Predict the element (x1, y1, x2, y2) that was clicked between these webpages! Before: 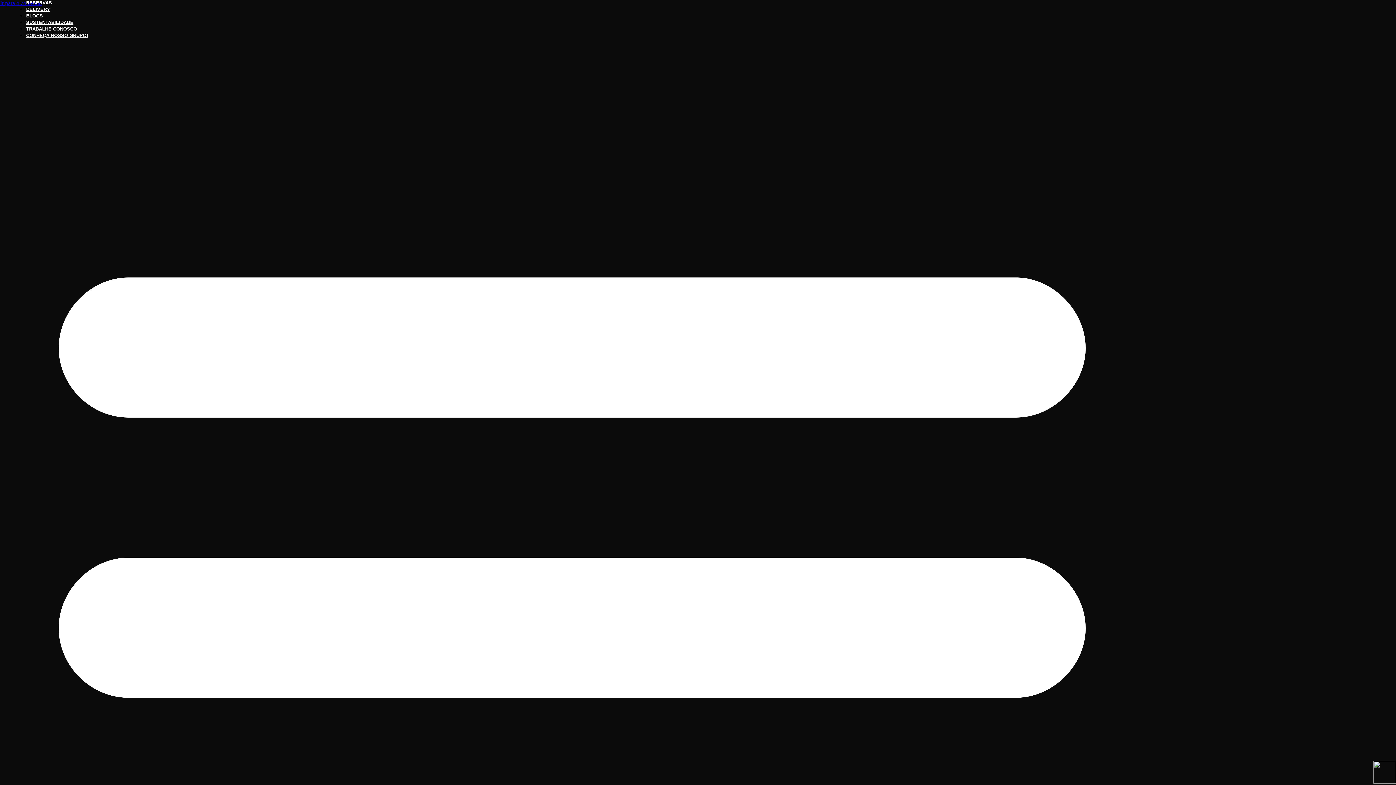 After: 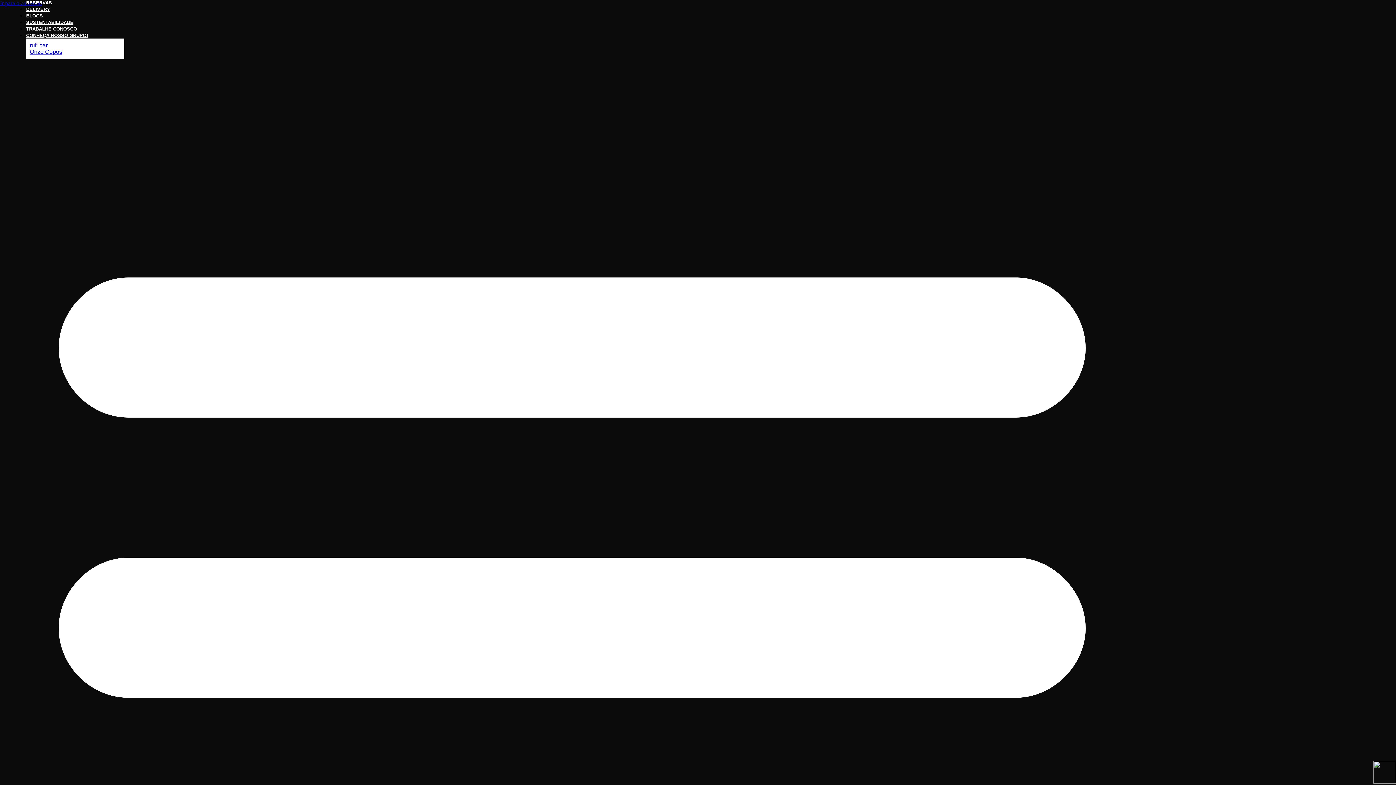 Action: label: CONHEÇA NOSSO GRUPO! bbox: (26, 32, 88, 38)